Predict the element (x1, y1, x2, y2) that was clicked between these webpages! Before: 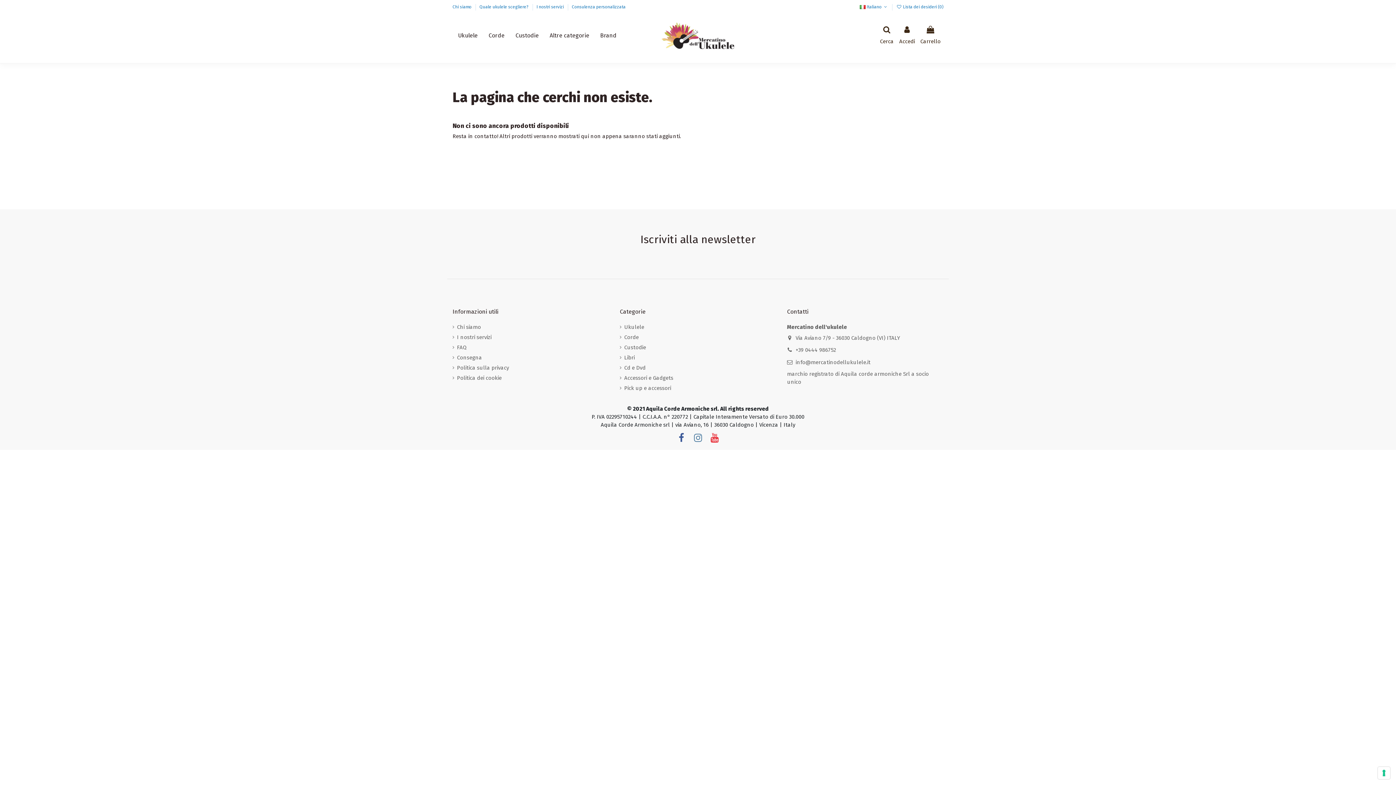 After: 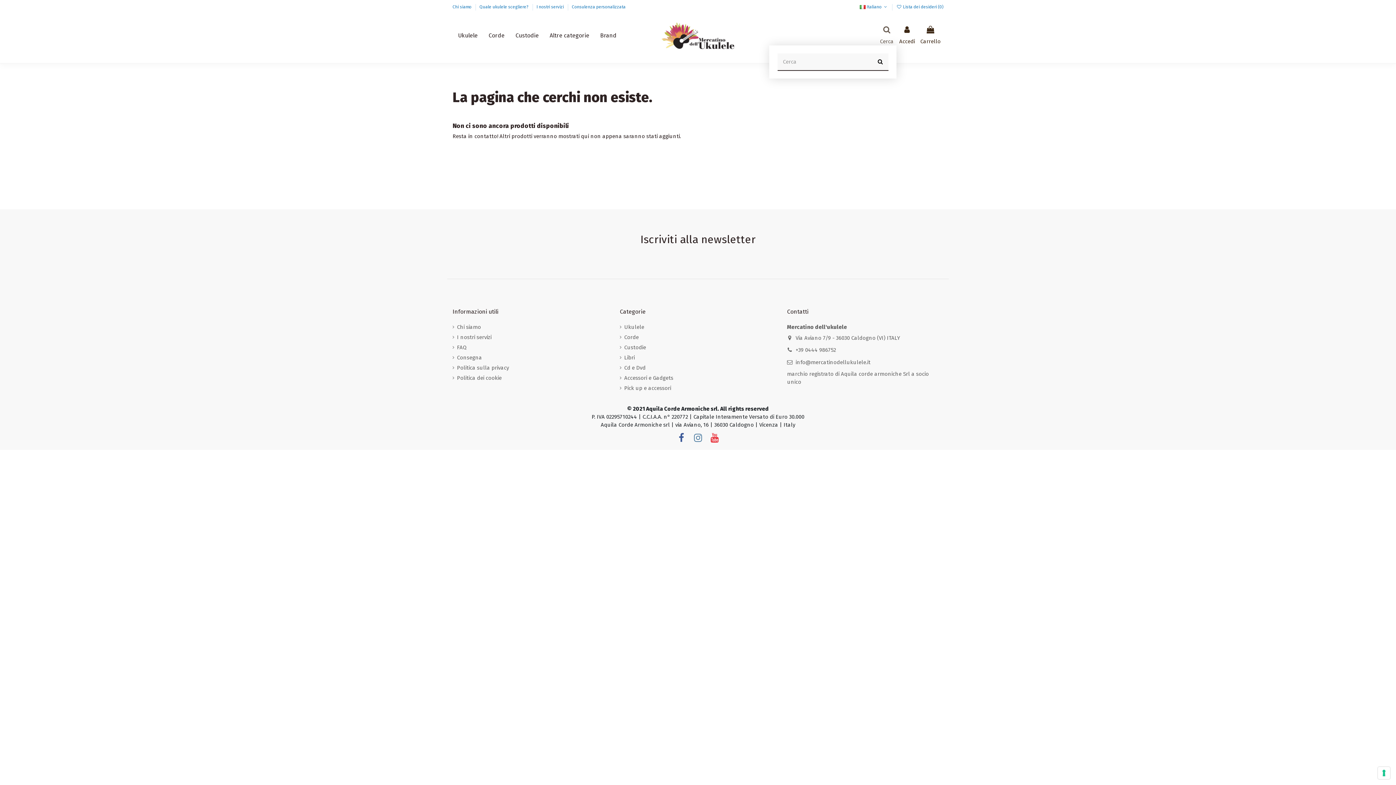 Action: bbox: (880, 25, 894, 45) label: Cerca